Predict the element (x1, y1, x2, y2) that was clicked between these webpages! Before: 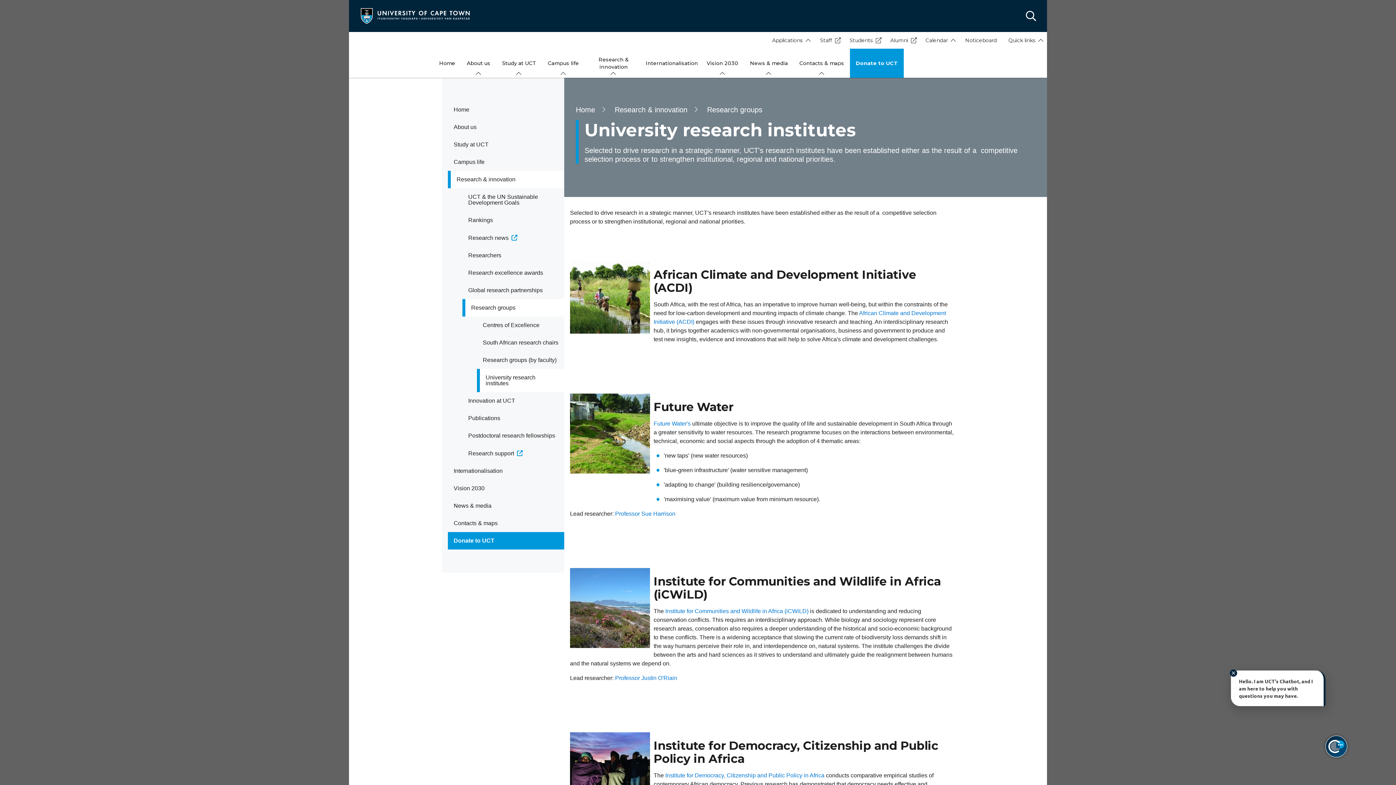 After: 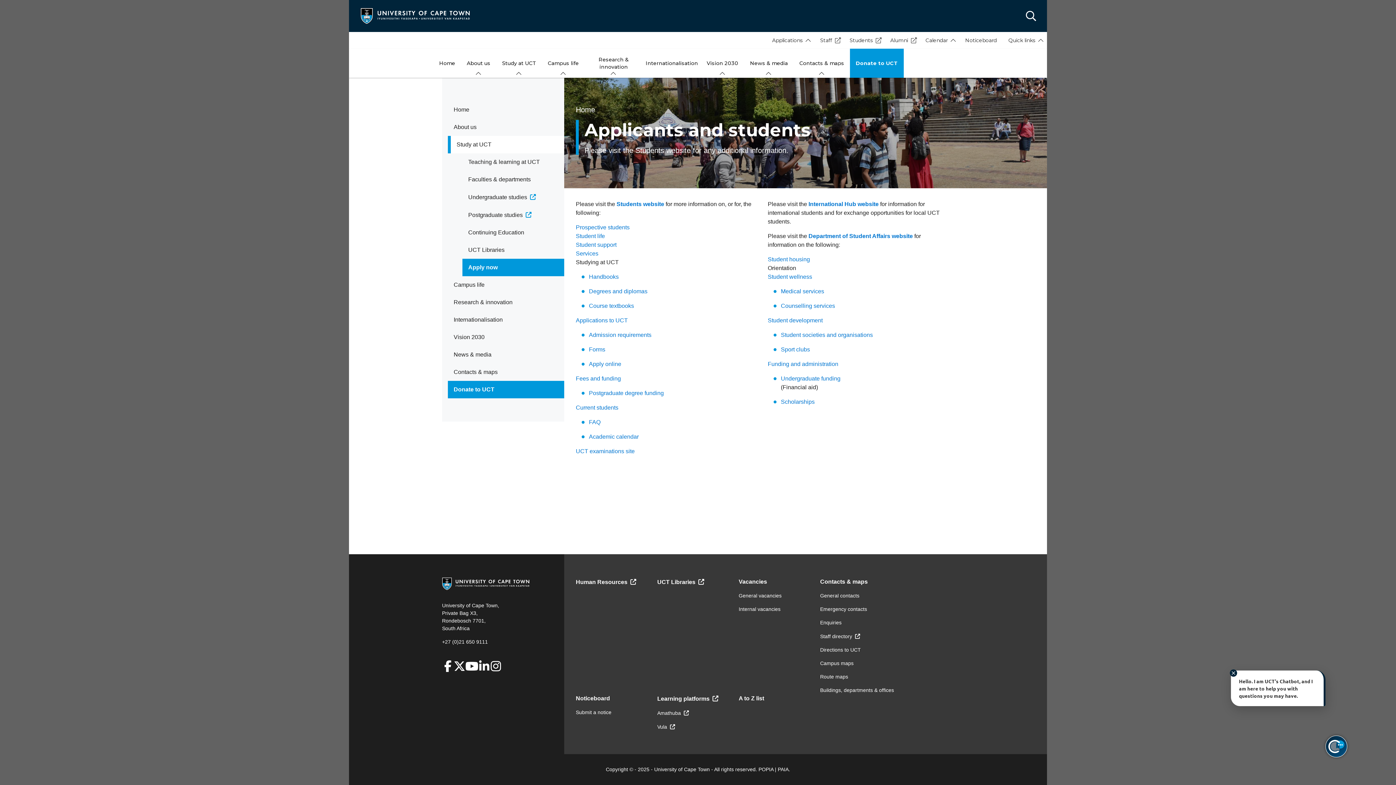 Action: bbox: (496, 48, 542, 77) label: Study at UCT